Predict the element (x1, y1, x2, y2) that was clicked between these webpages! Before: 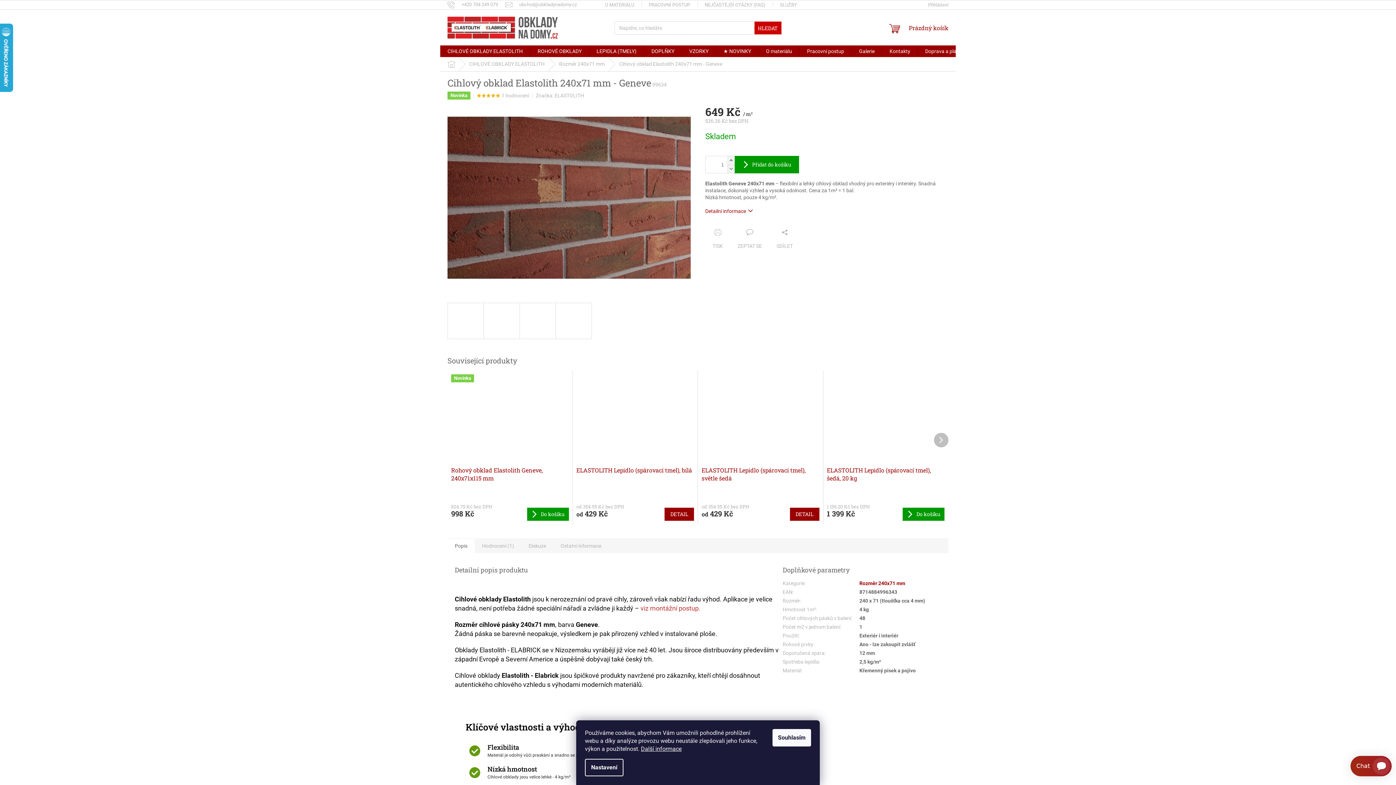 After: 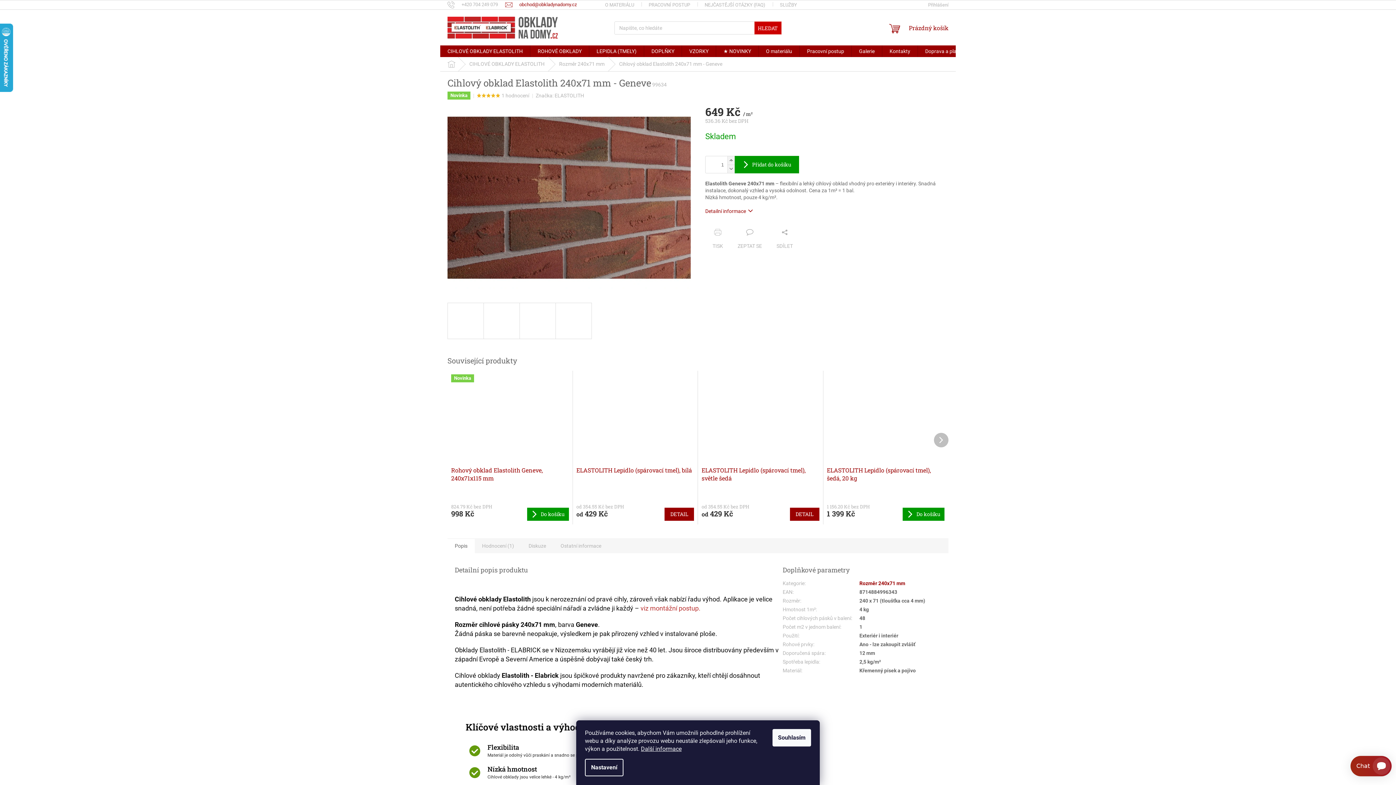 Action: label: obchod@obkladynadomy.cz bbox: (505, 1, 576, 7)